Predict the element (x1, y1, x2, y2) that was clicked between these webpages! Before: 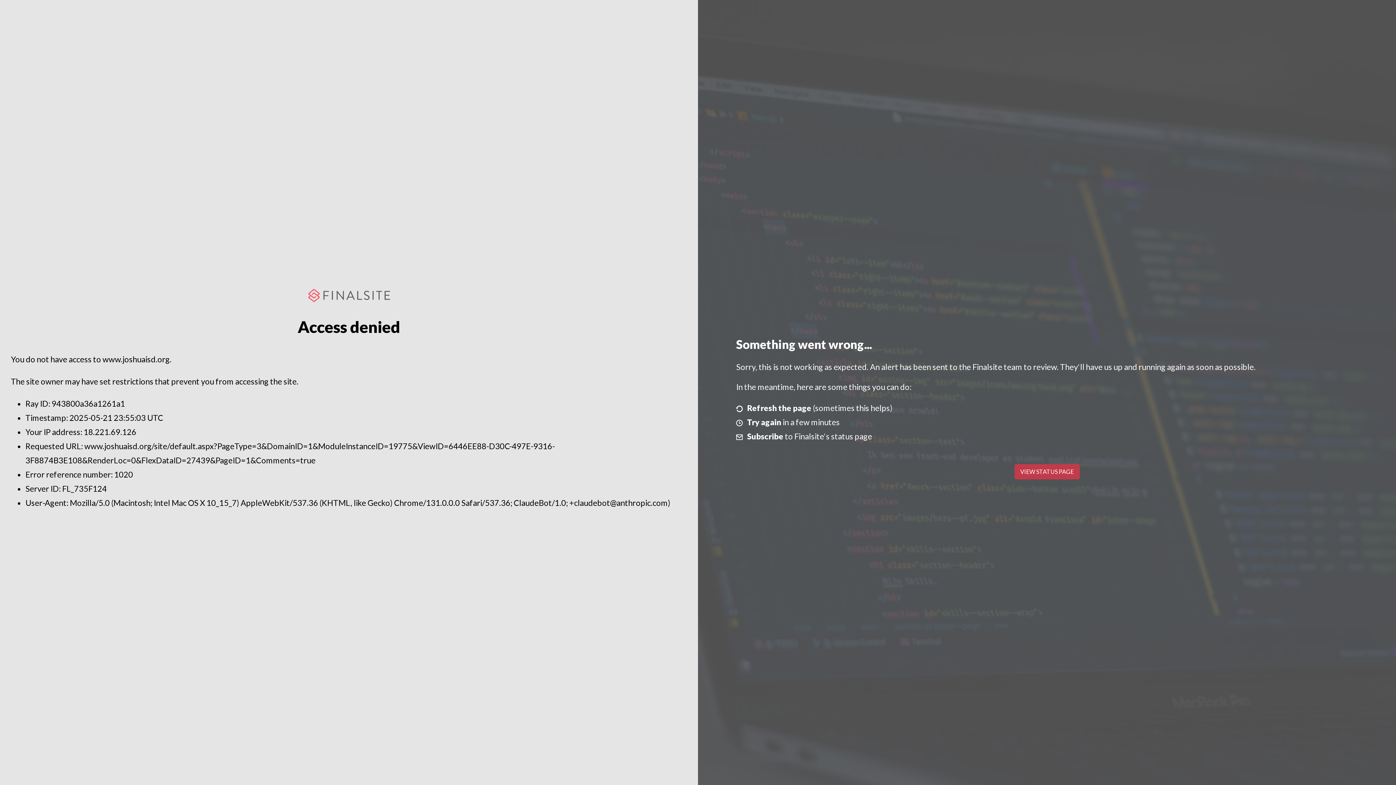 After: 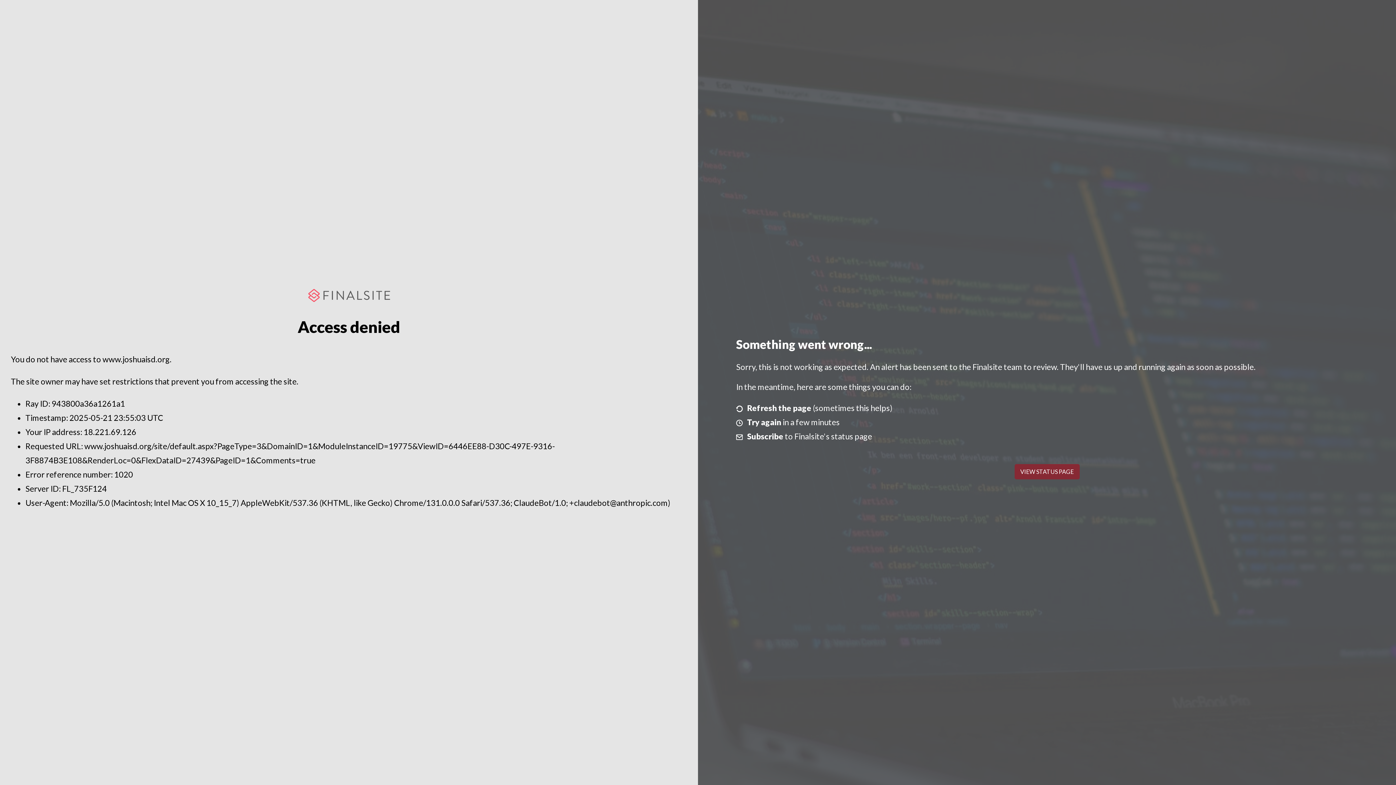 Action: label: VIEW STATUS PAGE bbox: (1014, 464, 1079, 479)